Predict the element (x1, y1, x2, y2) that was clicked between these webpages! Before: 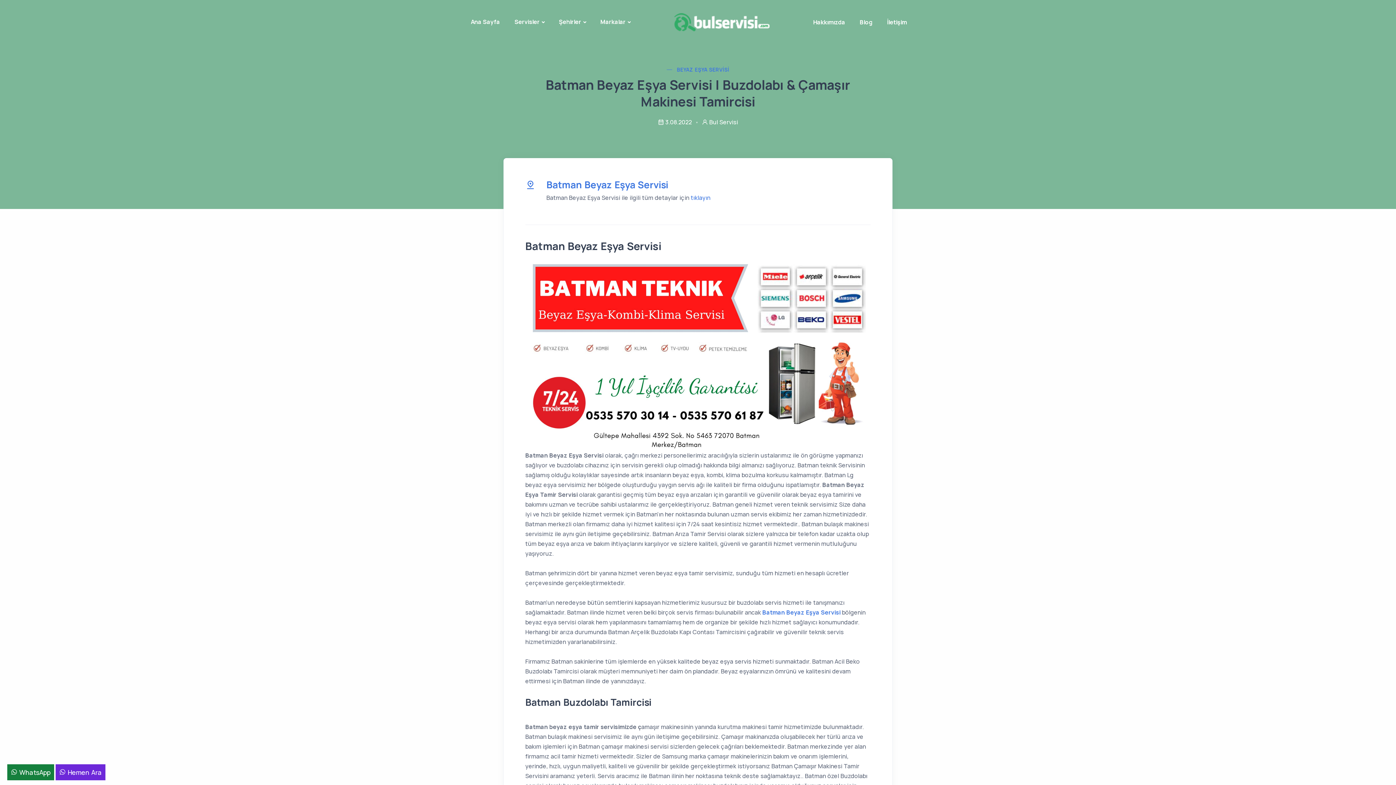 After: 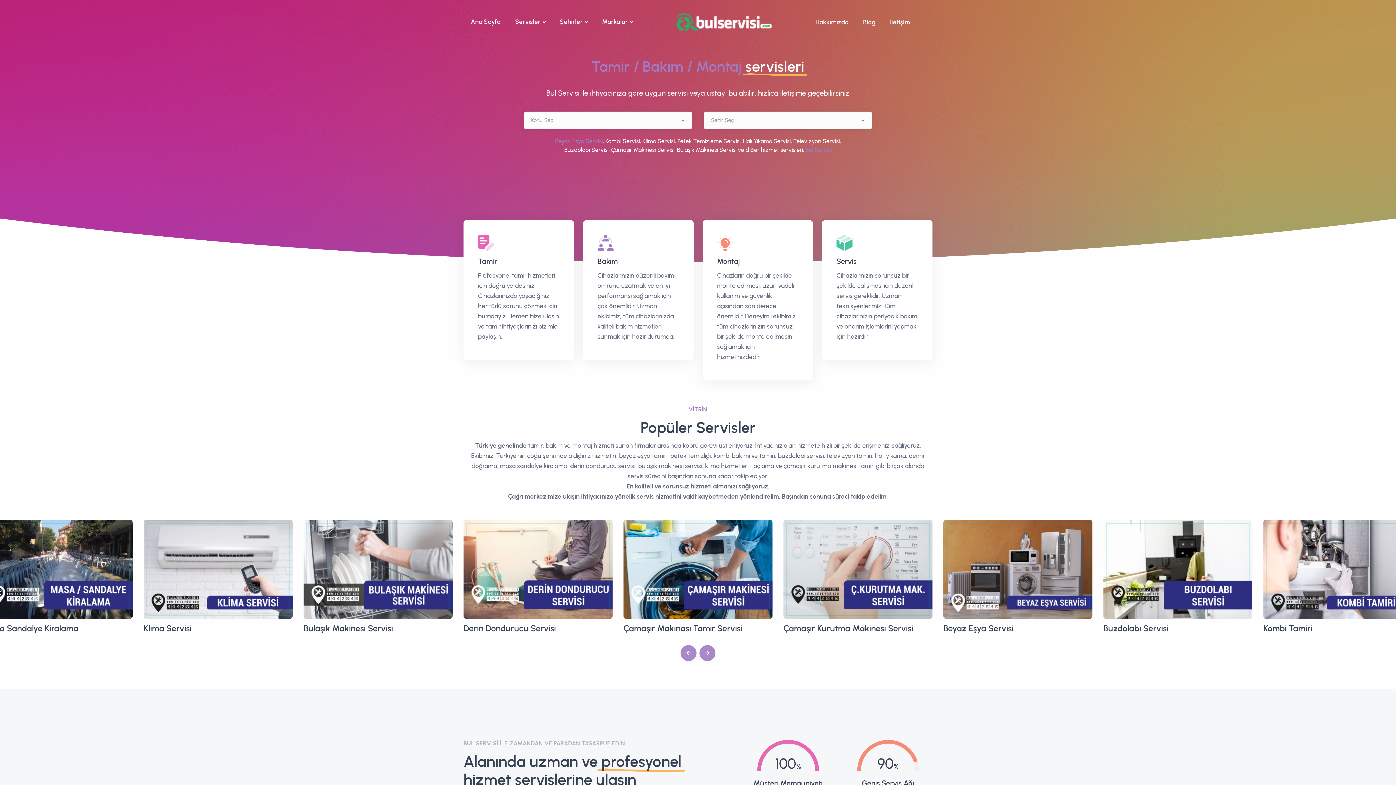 Action: bbox: (674, 13, 769, 31)